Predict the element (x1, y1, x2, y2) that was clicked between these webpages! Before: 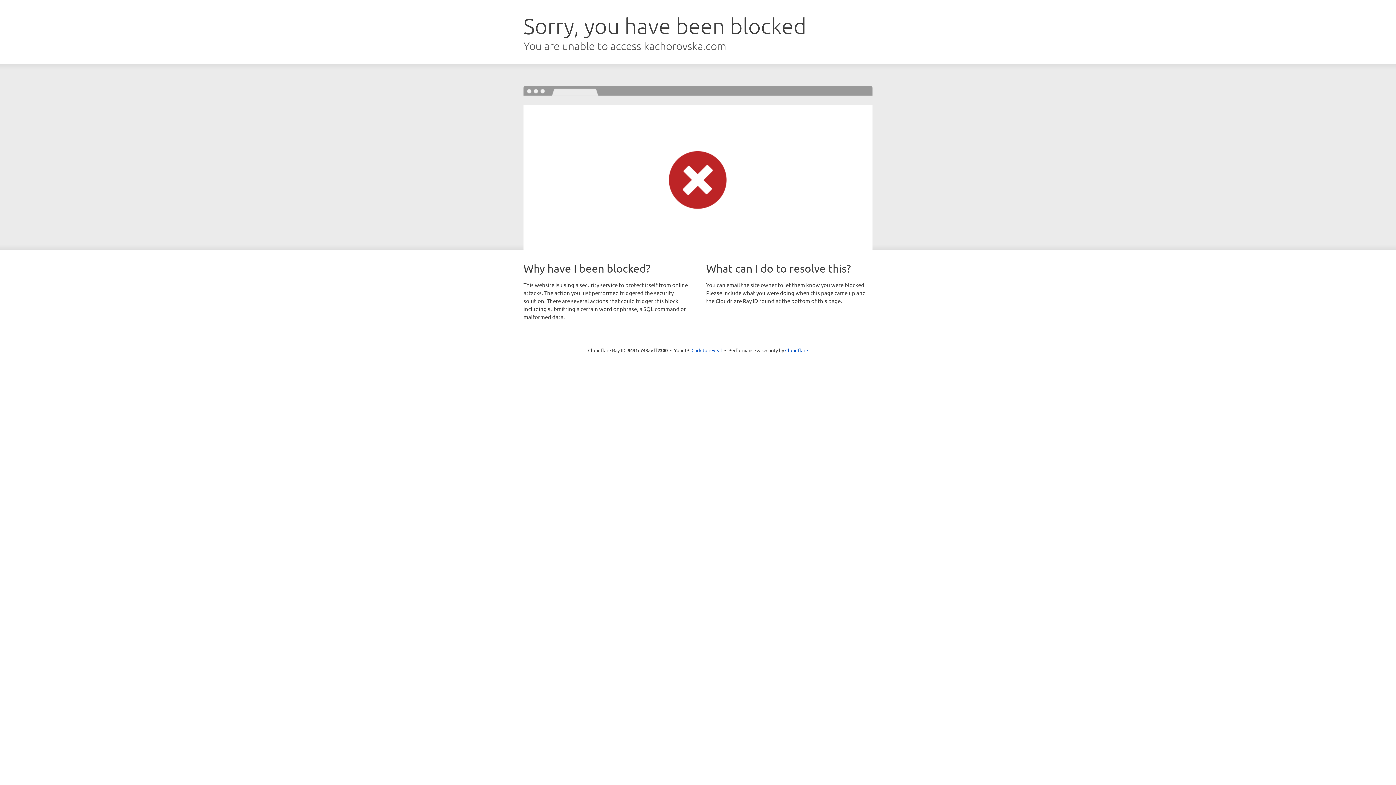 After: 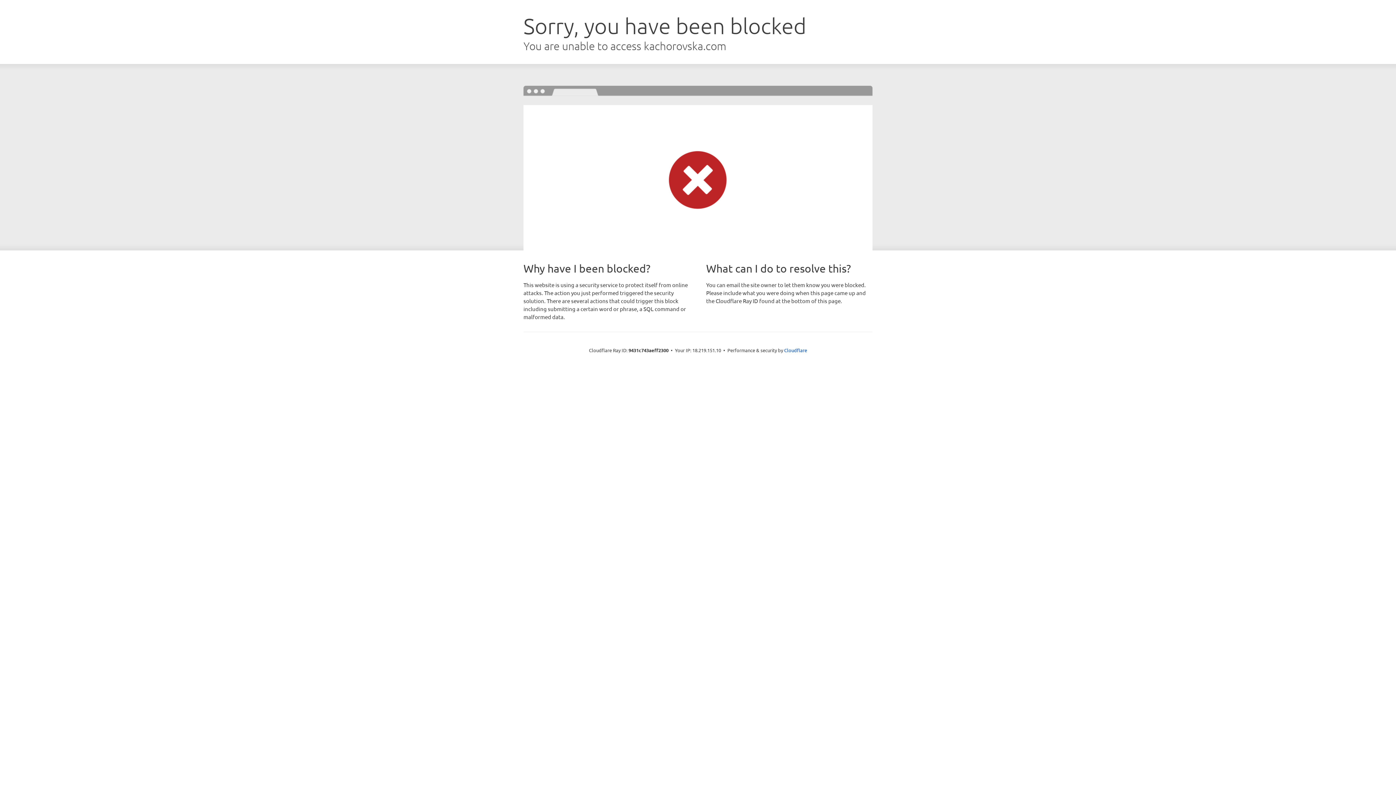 Action: label: Click to reveal bbox: (691, 346, 722, 353)